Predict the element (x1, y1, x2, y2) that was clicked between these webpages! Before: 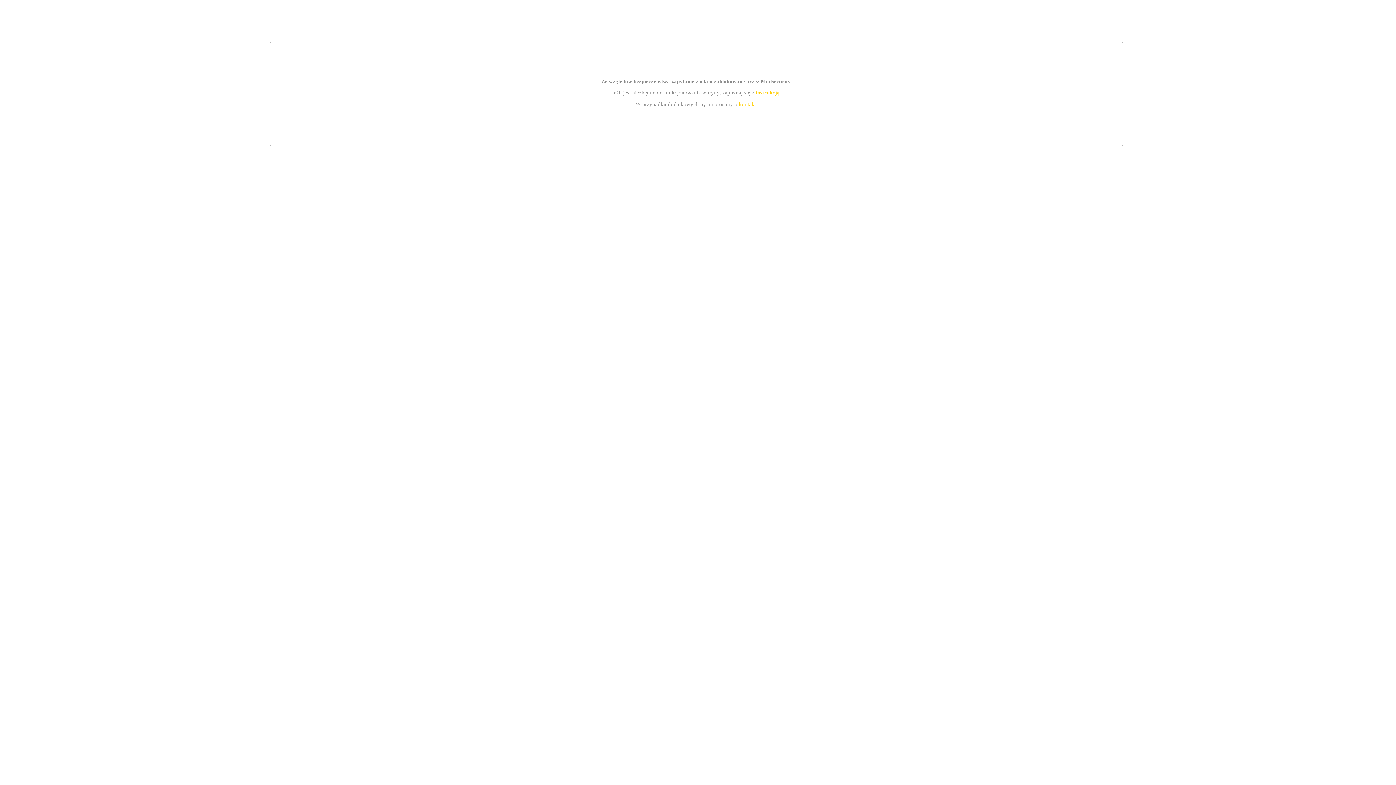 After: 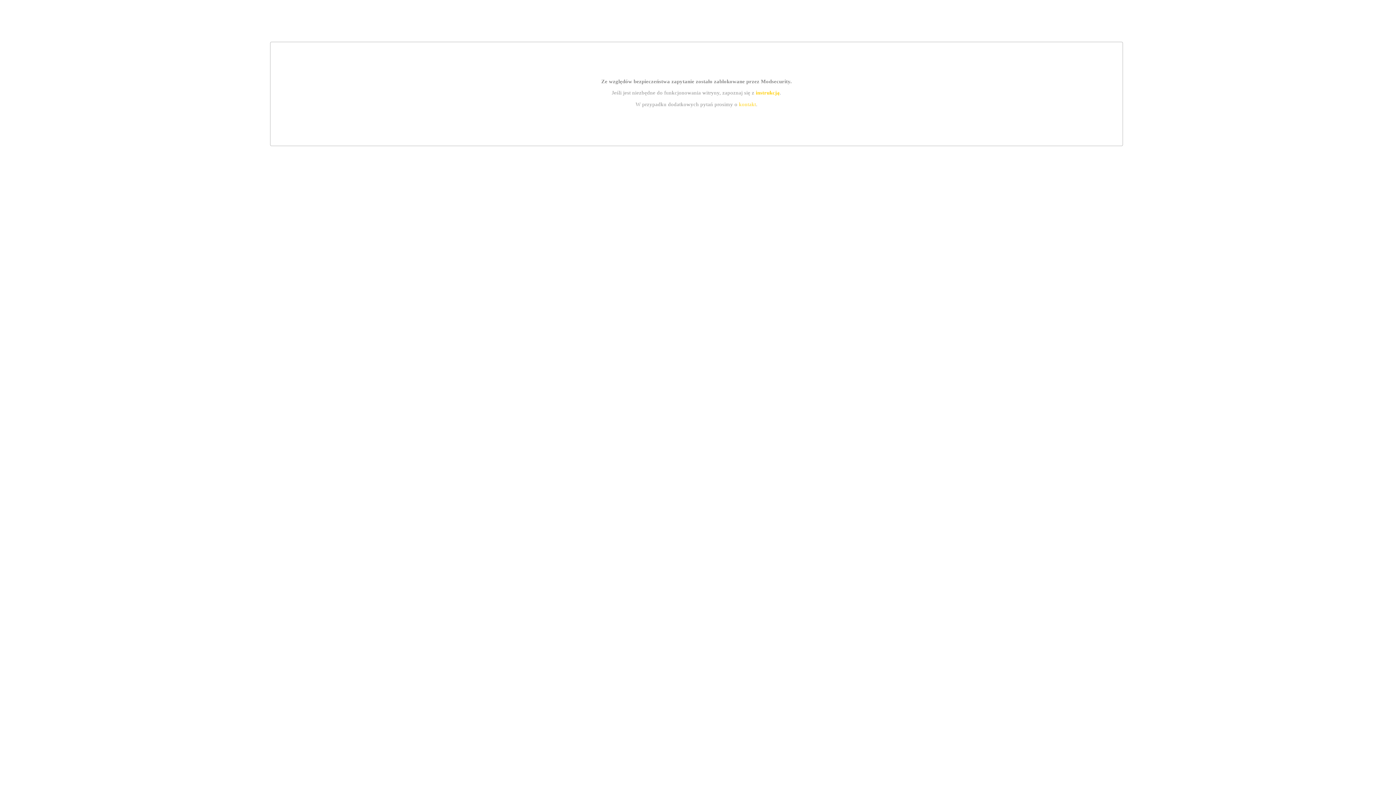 Action: label: instrukcją bbox: (755, 89, 779, 95)